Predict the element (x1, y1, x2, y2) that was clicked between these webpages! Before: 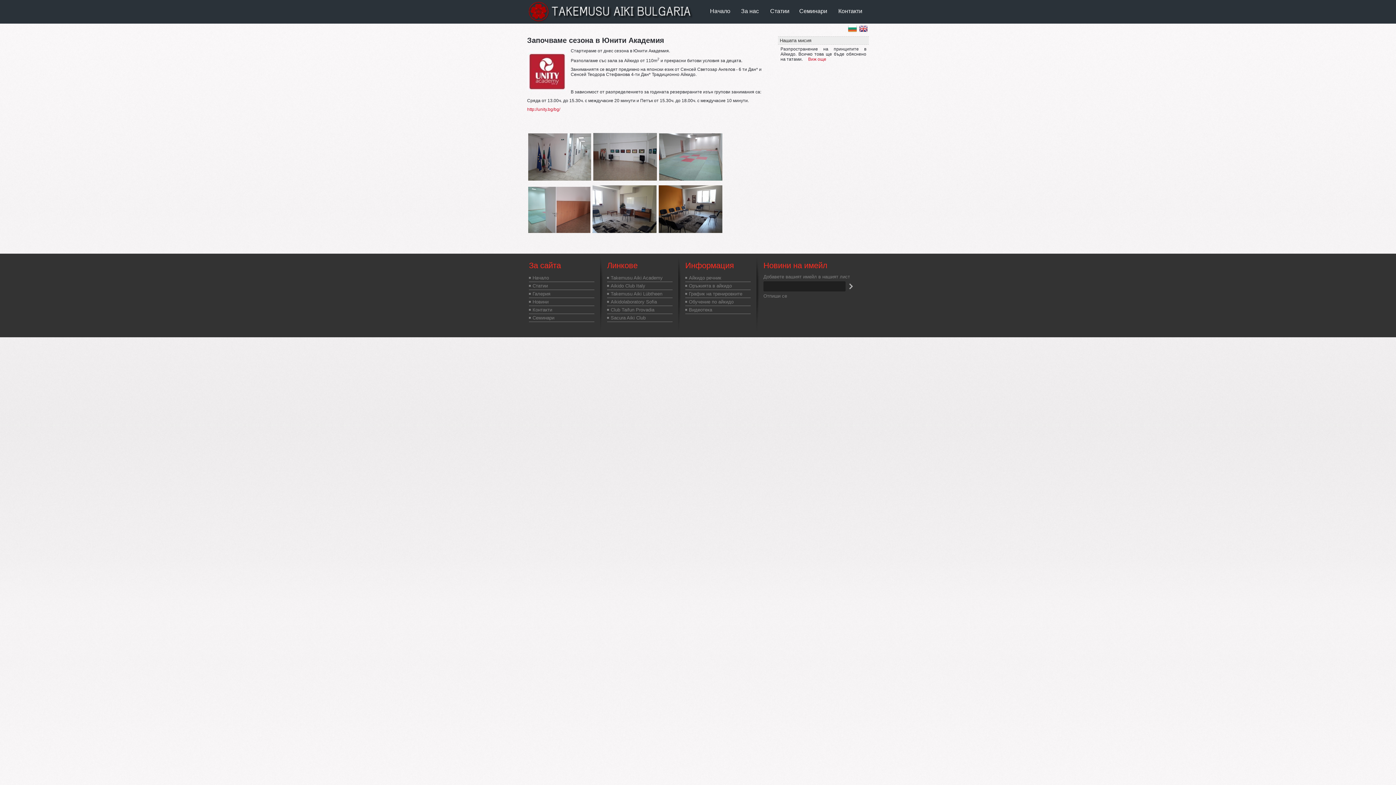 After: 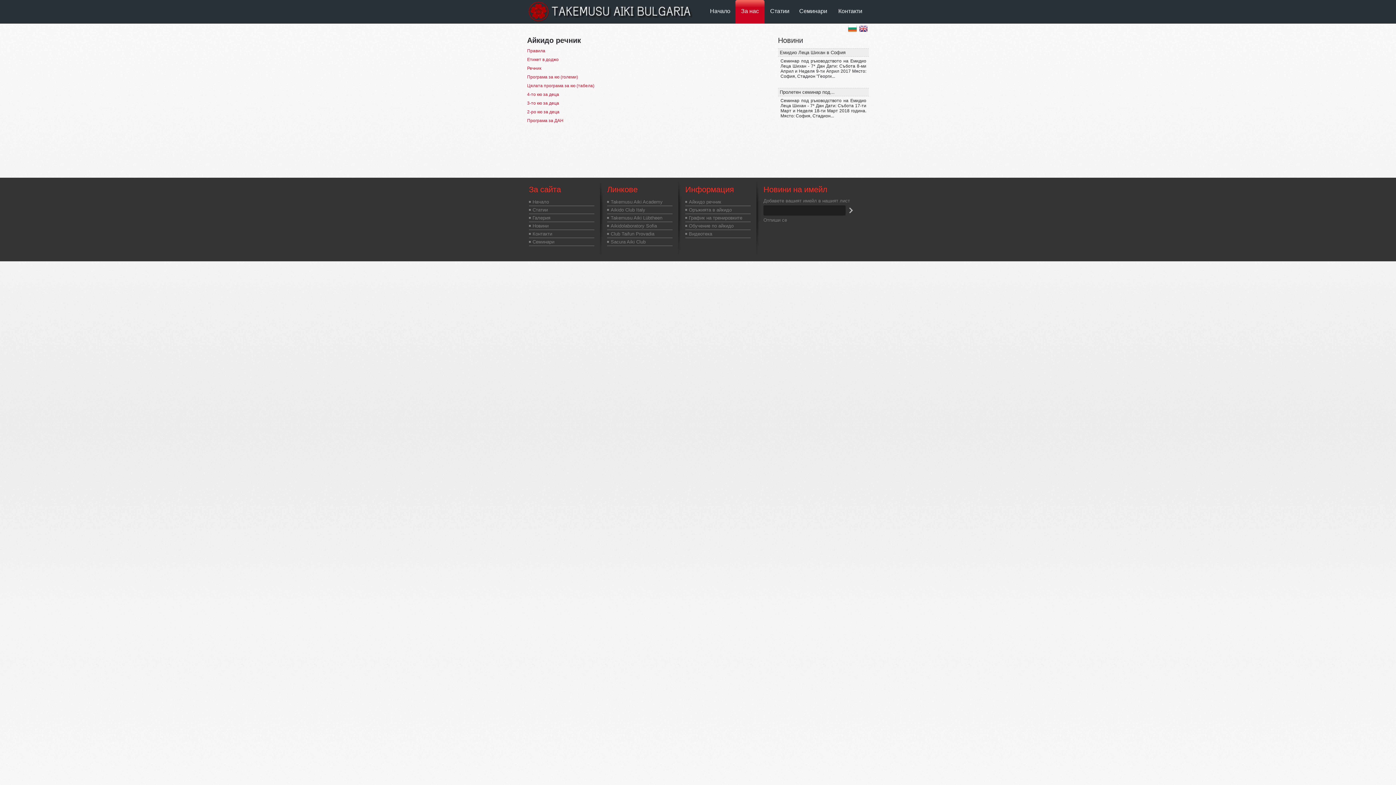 Action: bbox: (685, 275, 750, 280) label: Айкидо речник